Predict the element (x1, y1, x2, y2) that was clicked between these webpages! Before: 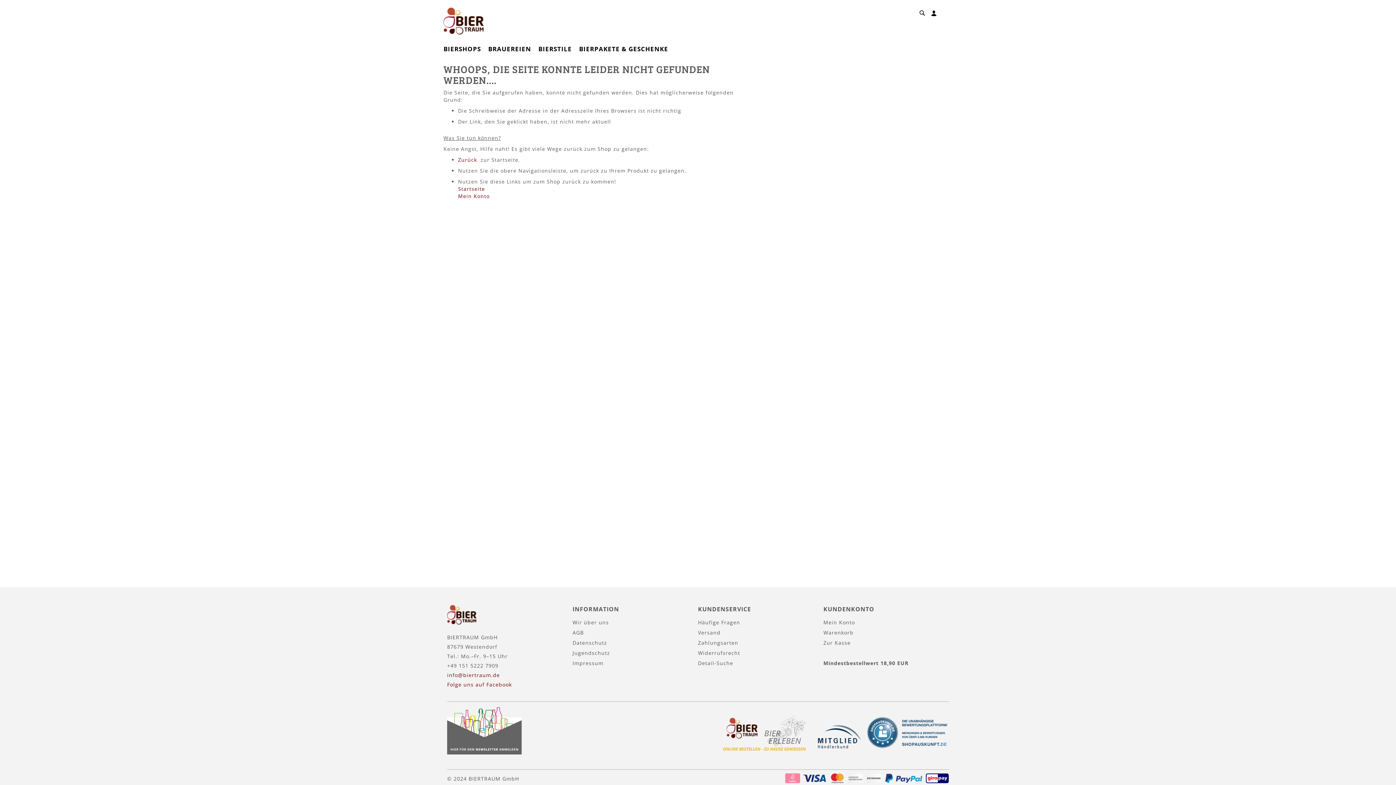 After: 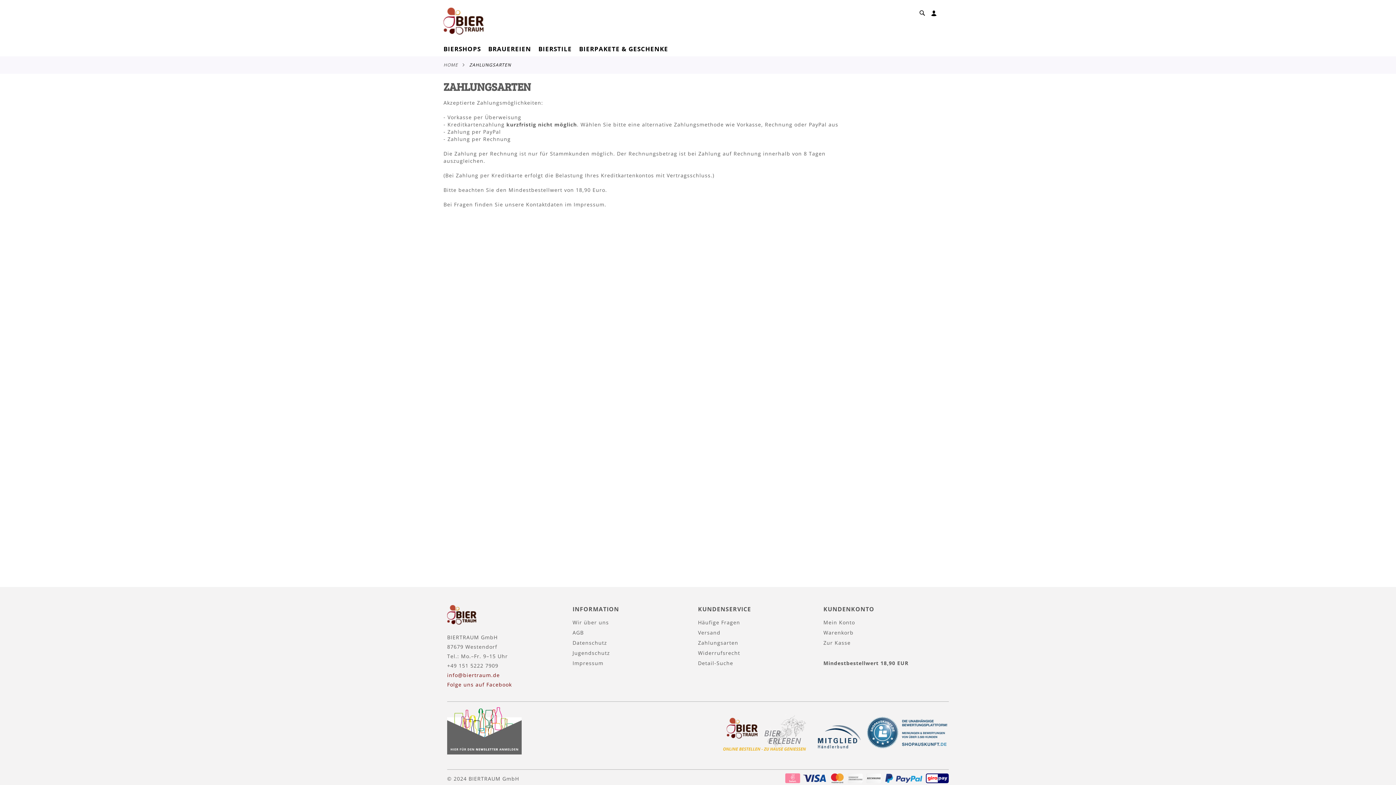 Action: bbox: (785, 778, 949, 785)